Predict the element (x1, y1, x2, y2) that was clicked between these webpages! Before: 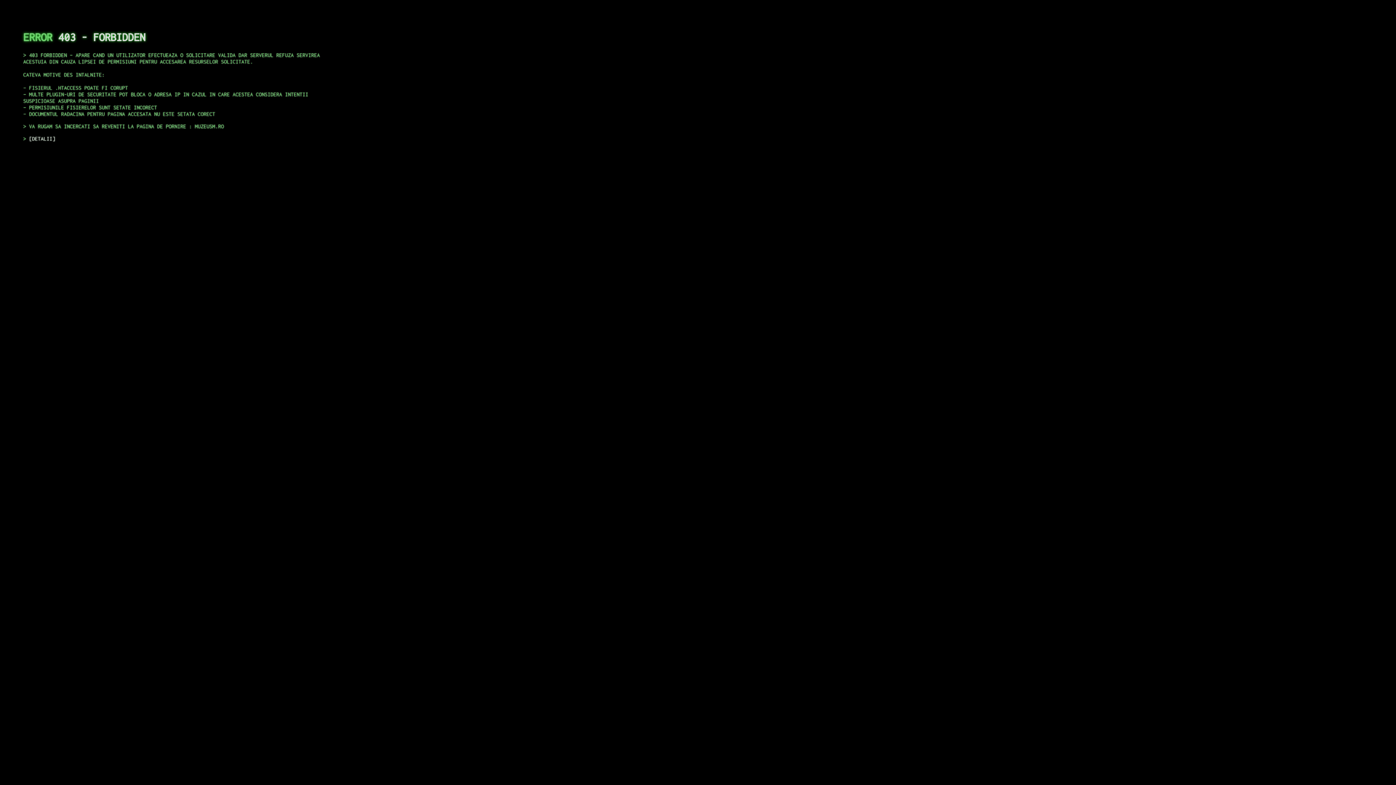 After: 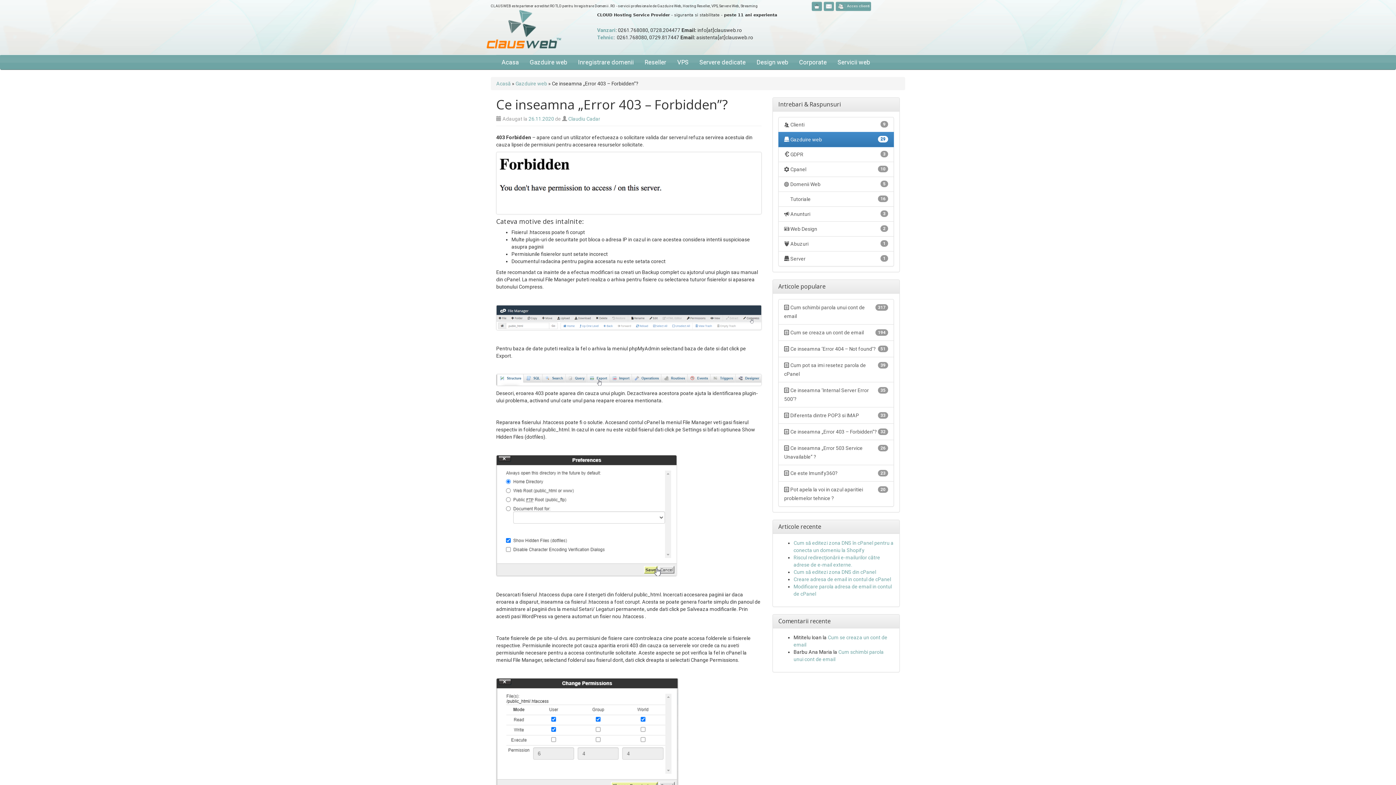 Action: bbox: (29, 135, 55, 141) label: DETALII